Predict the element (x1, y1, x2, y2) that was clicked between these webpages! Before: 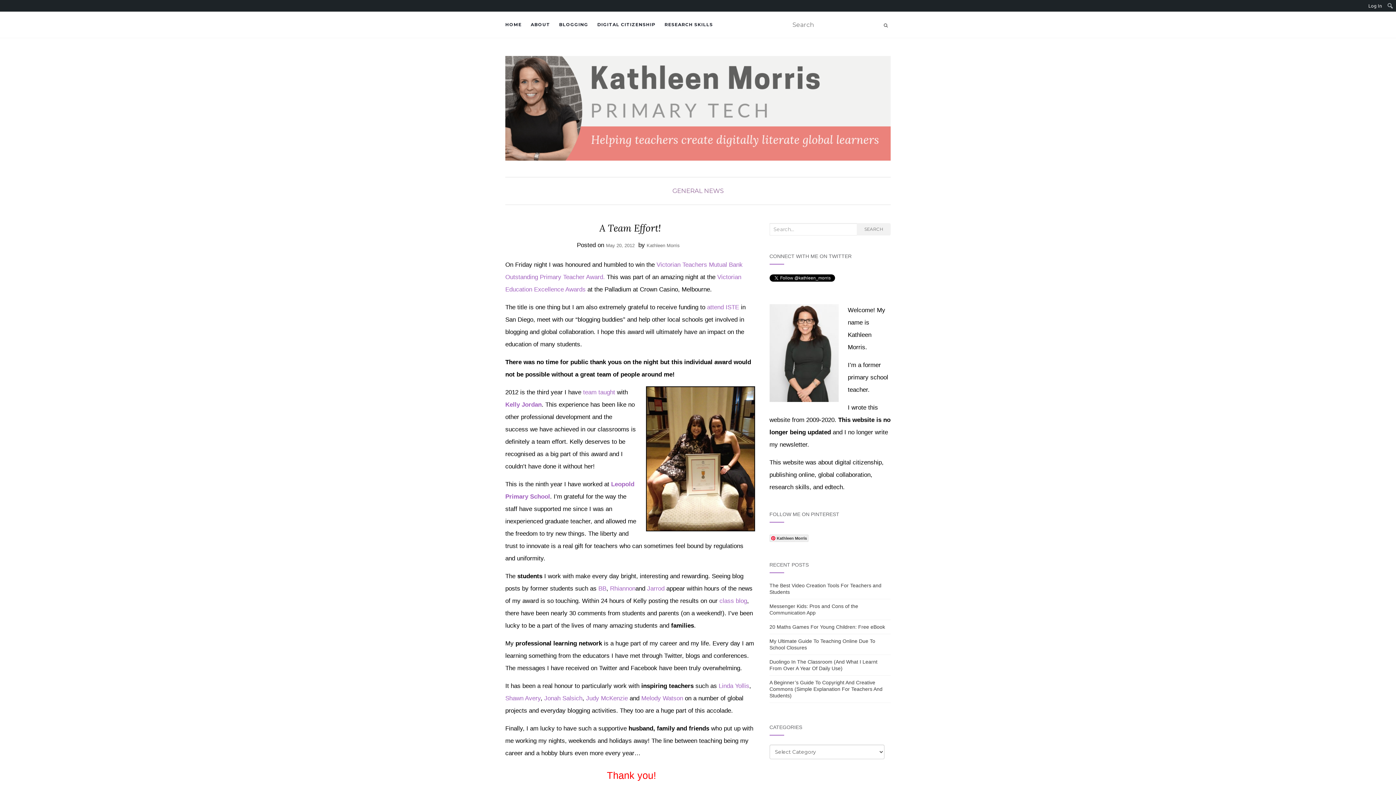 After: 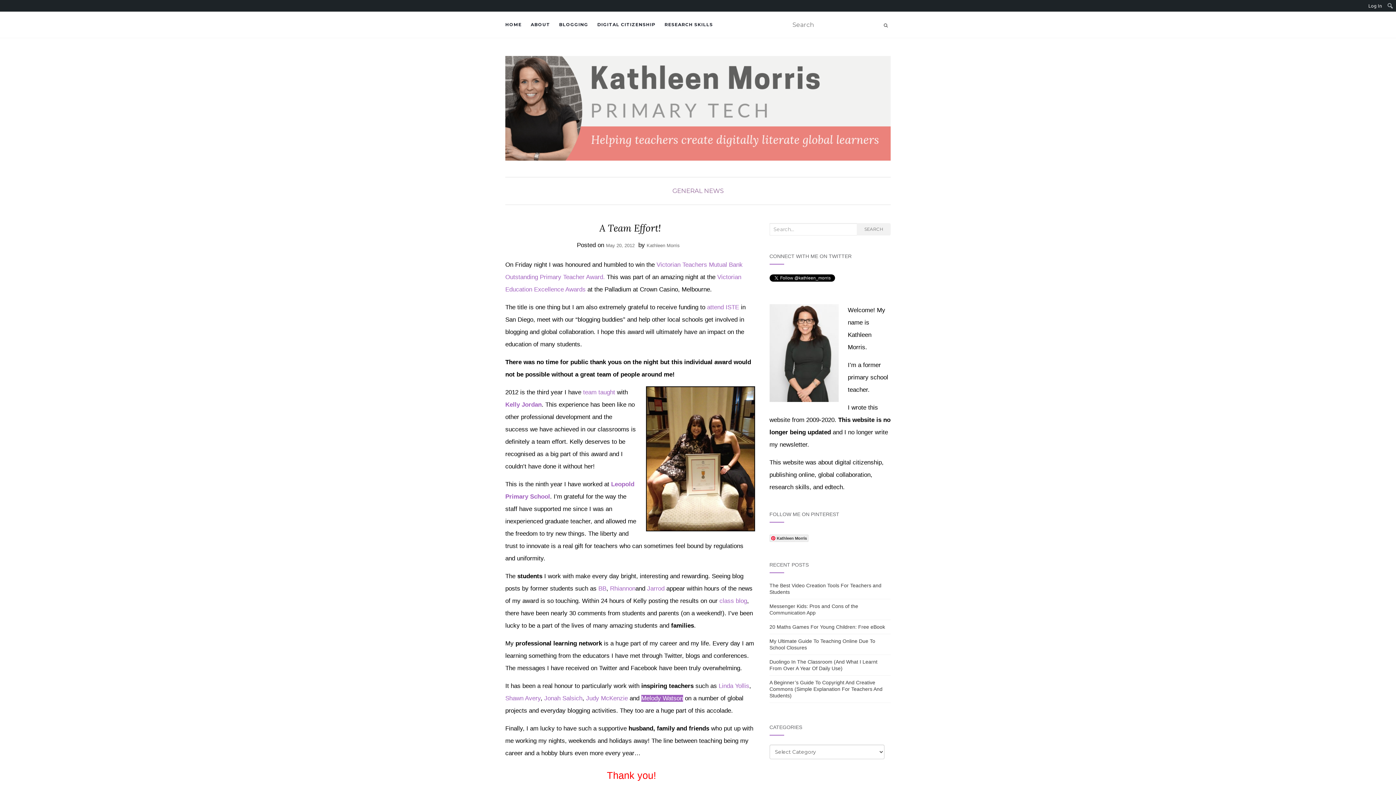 Action: label: Melody Watson bbox: (641, 695, 683, 702)